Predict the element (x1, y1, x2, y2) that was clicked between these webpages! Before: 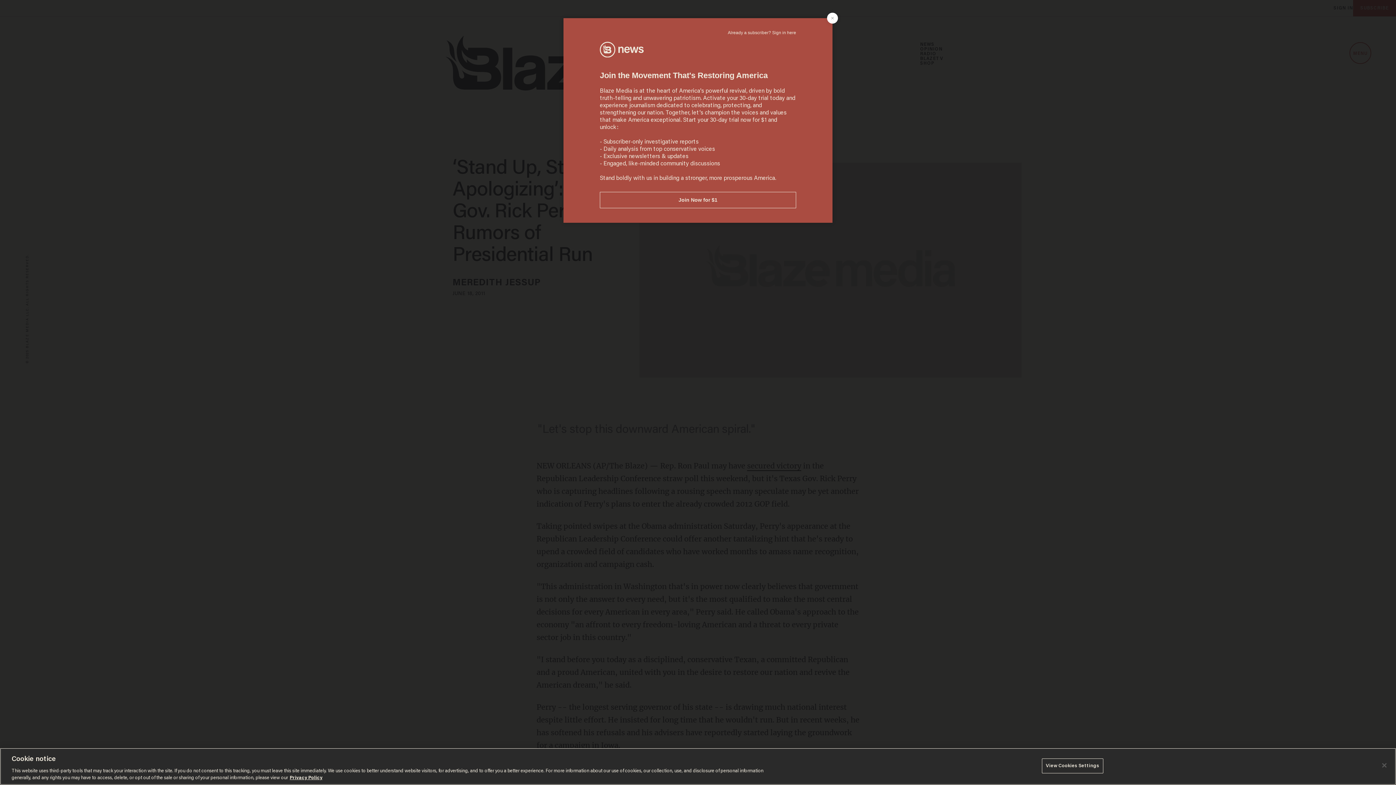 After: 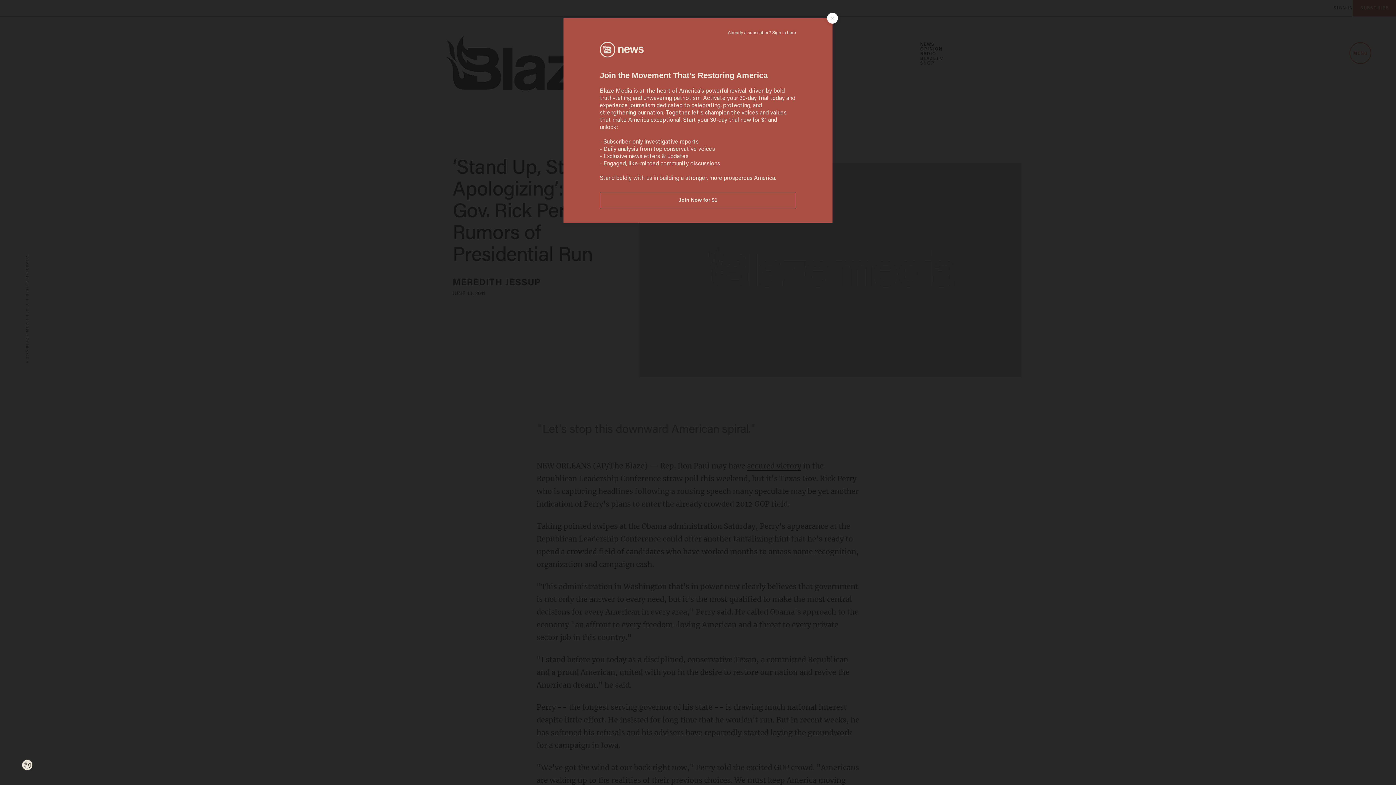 Action: label: Close bbox: (1376, 757, 1392, 773)